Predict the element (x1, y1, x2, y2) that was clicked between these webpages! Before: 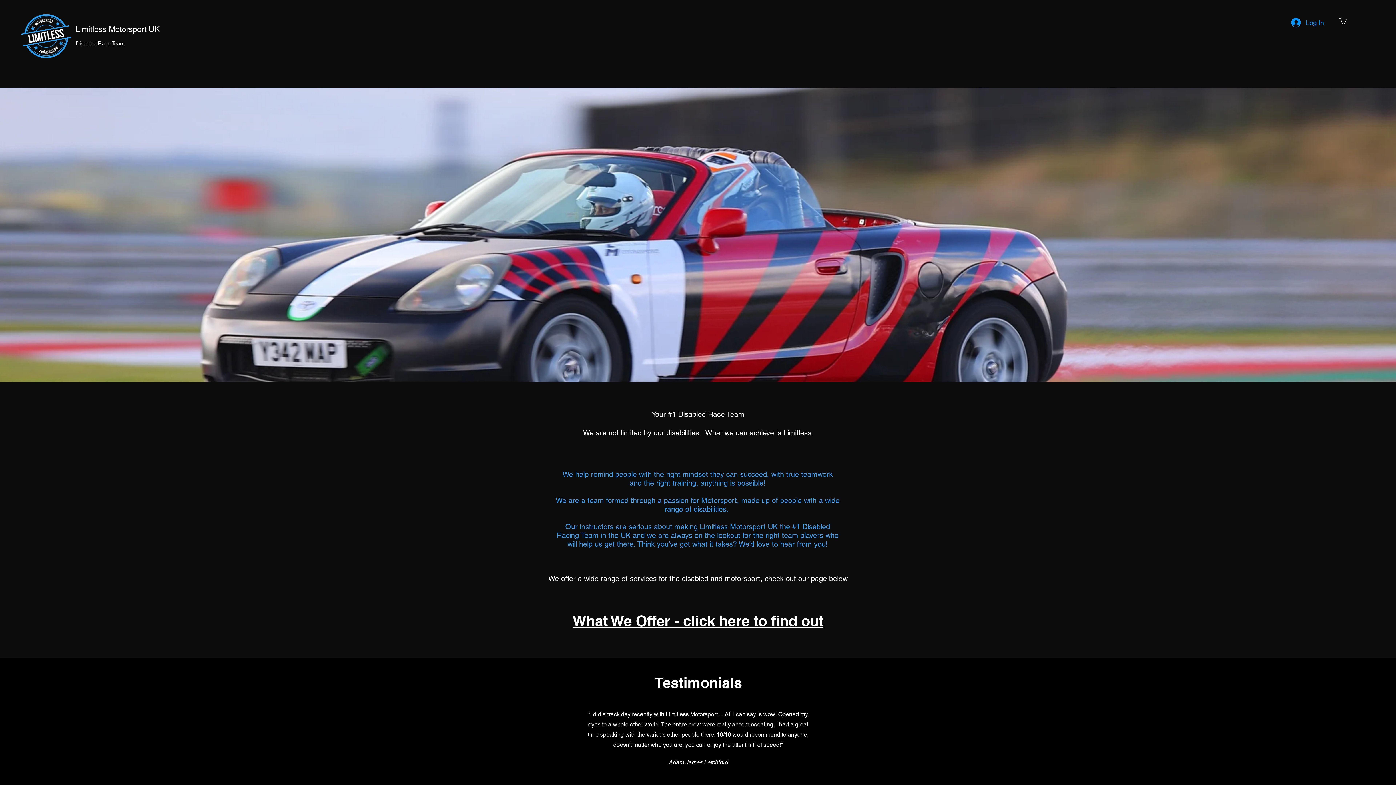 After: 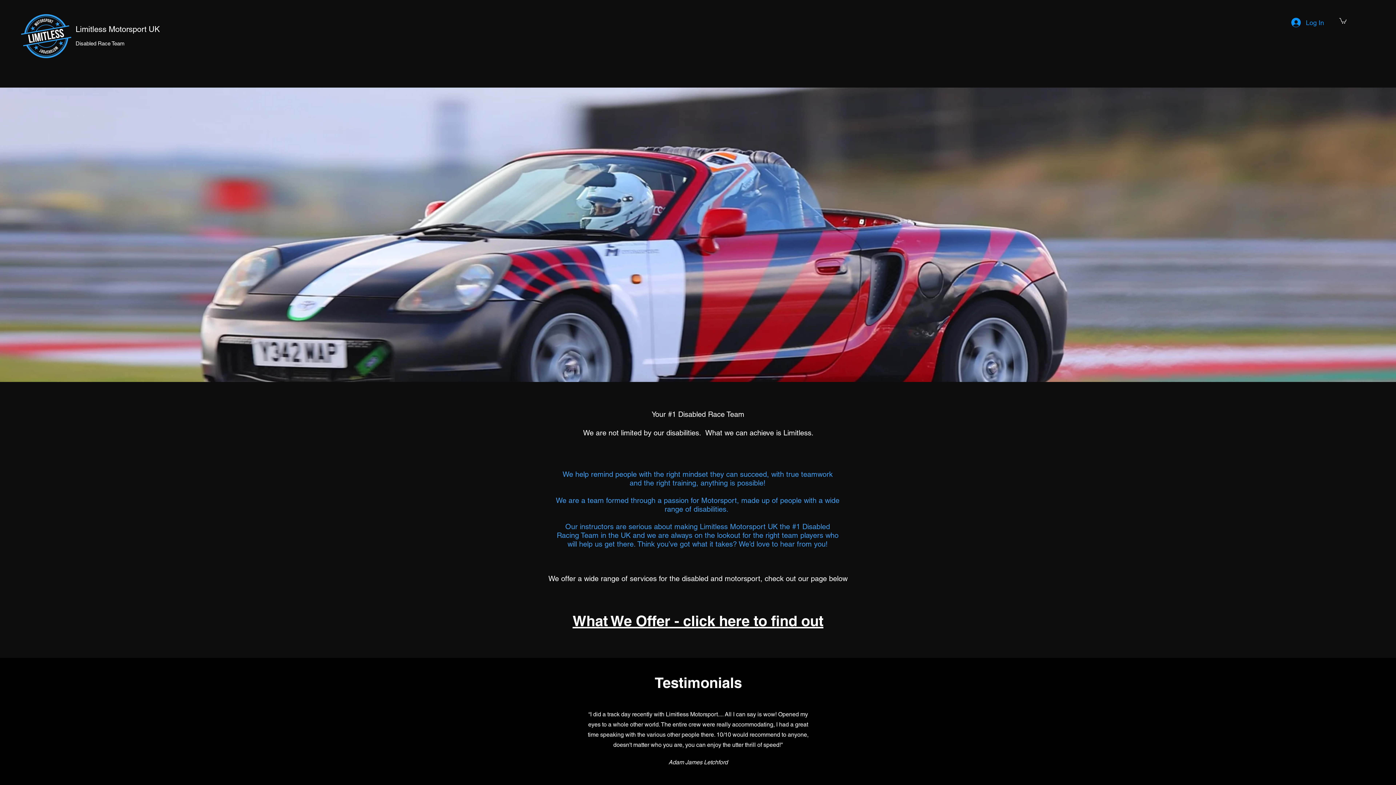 Action: bbox: (1339, 17, 1346, 23)